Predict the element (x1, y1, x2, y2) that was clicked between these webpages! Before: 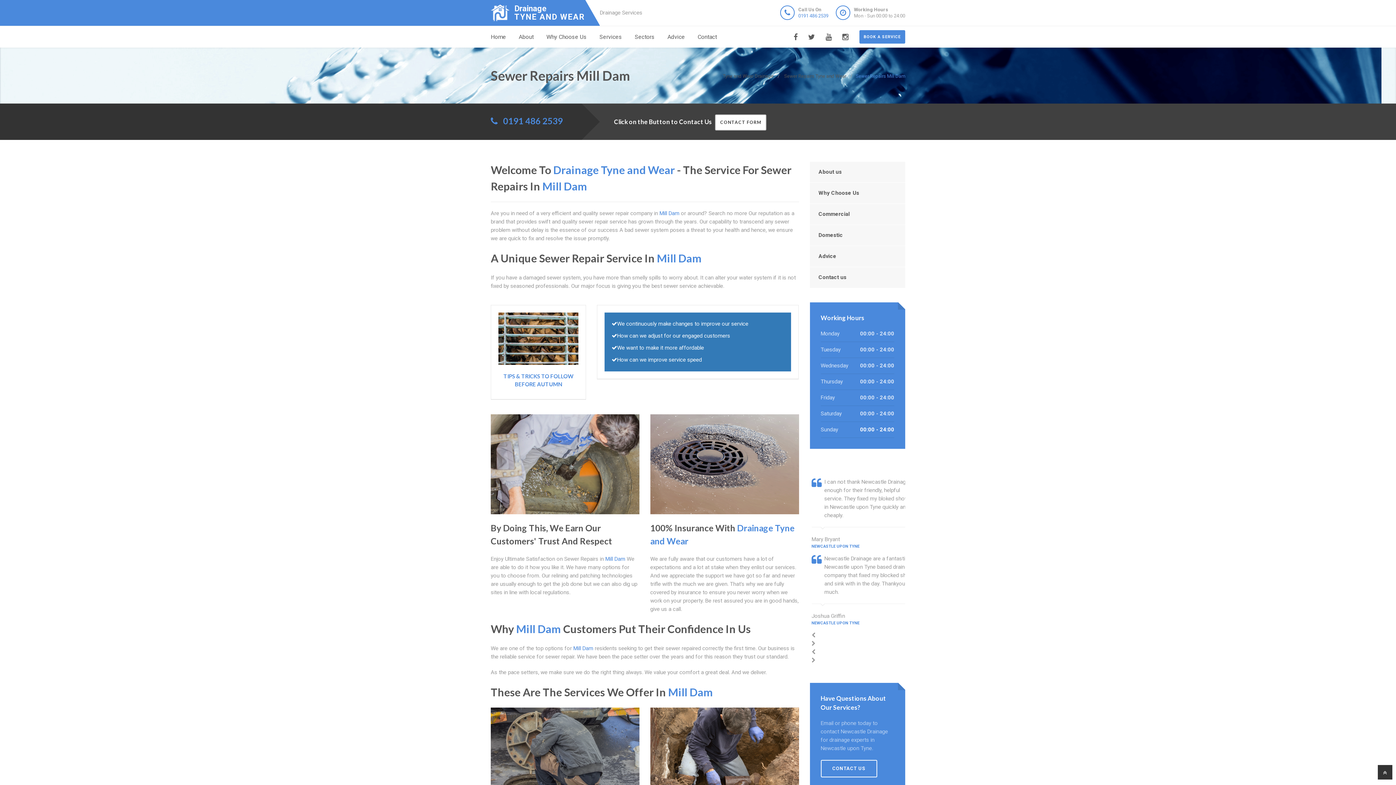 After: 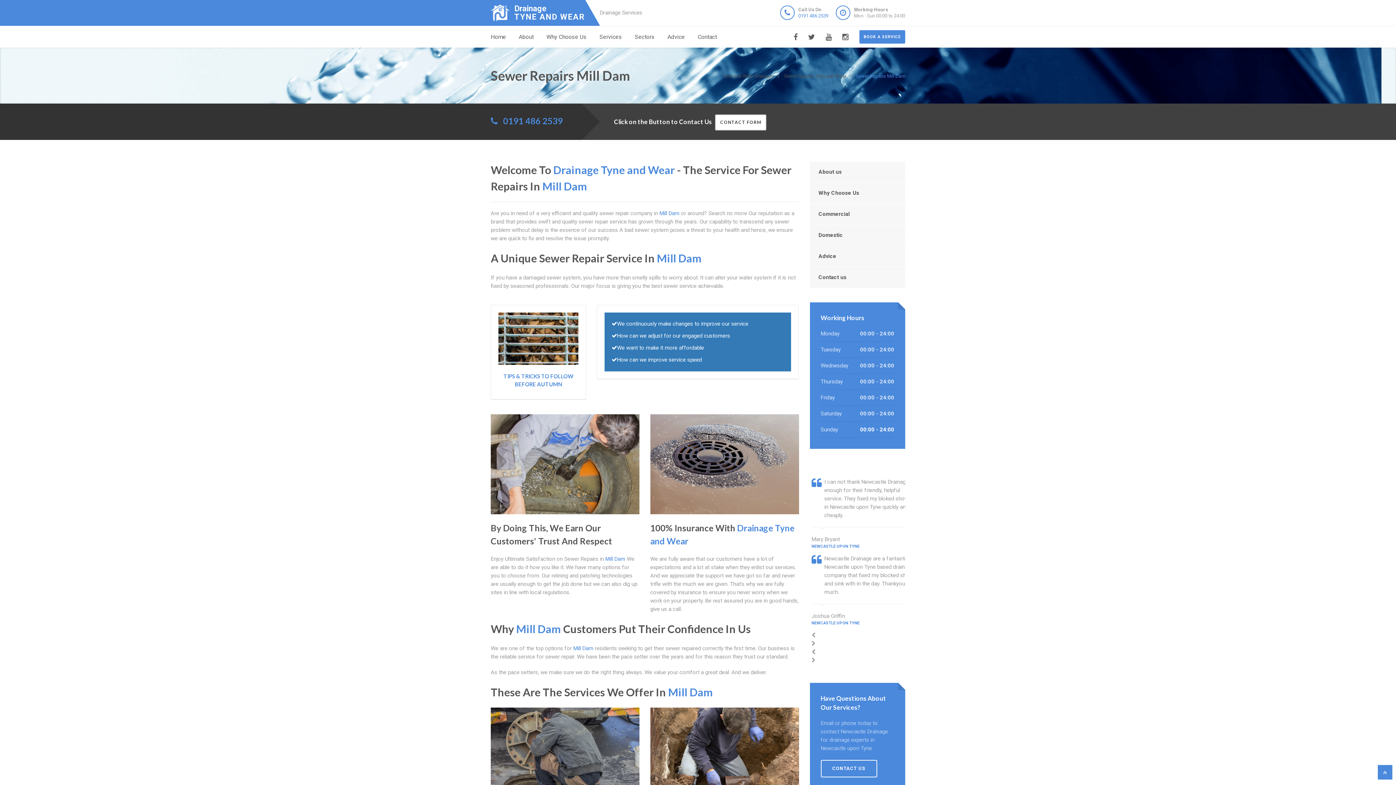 Action: bbox: (1378, 765, 1392, 780)